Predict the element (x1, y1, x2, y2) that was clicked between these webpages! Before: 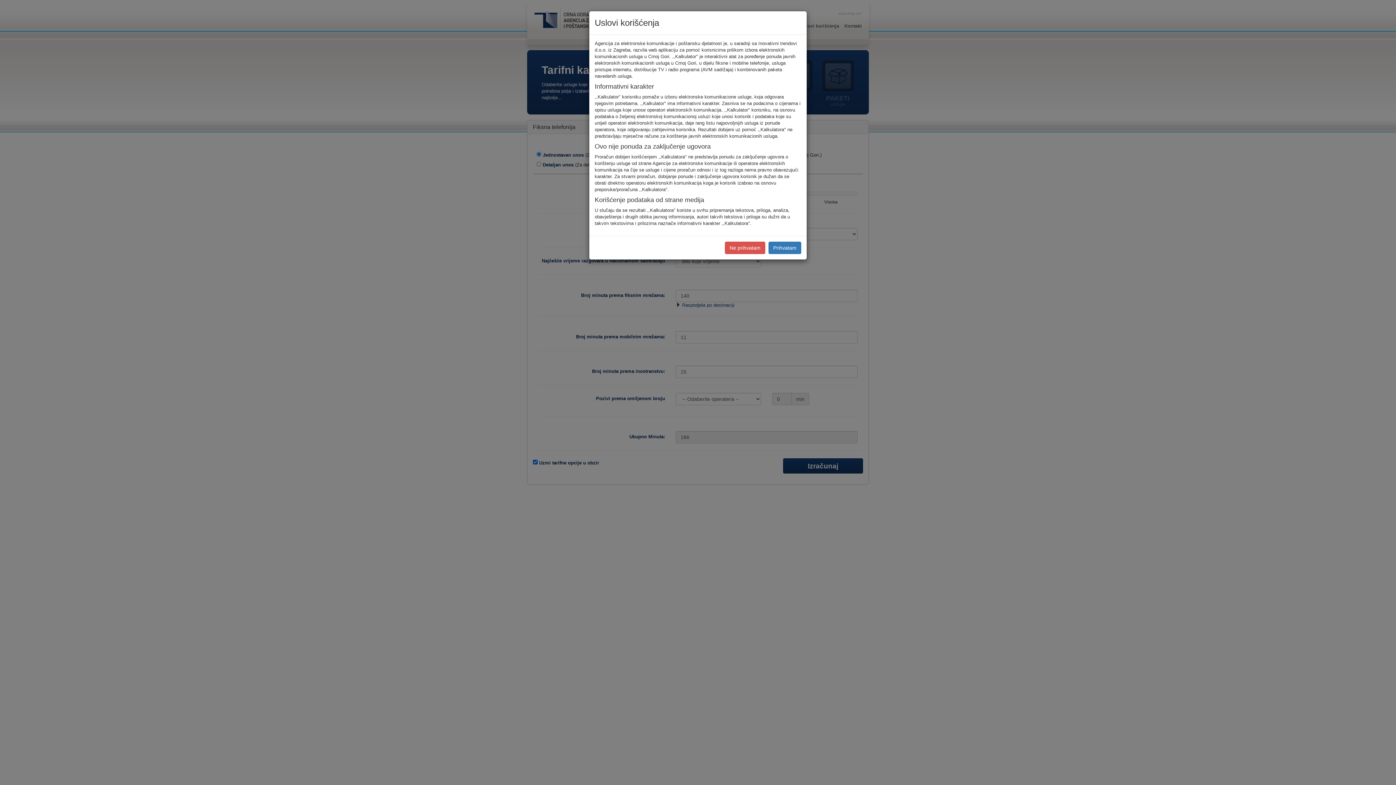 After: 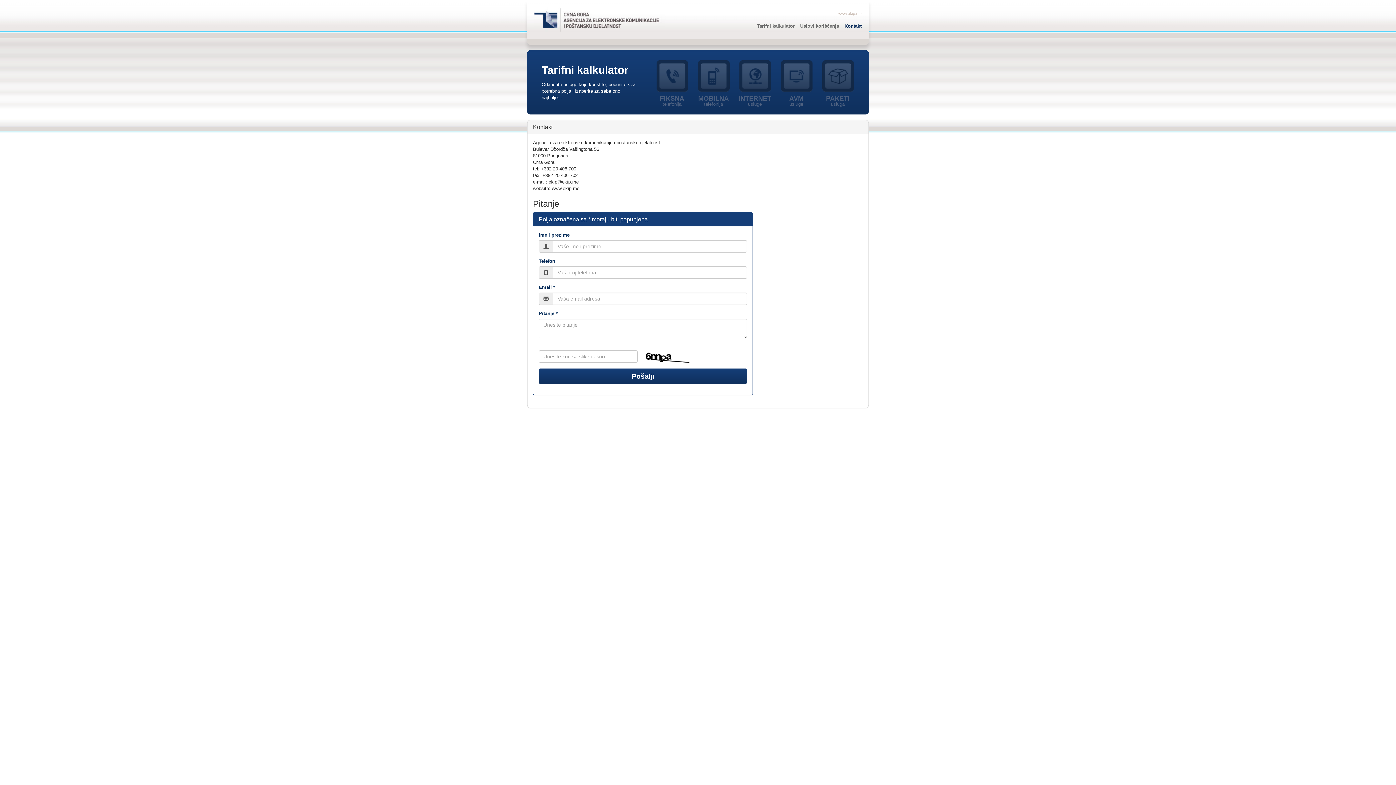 Action: label: Ne prihvatam bbox: (725, 241, 765, 254)